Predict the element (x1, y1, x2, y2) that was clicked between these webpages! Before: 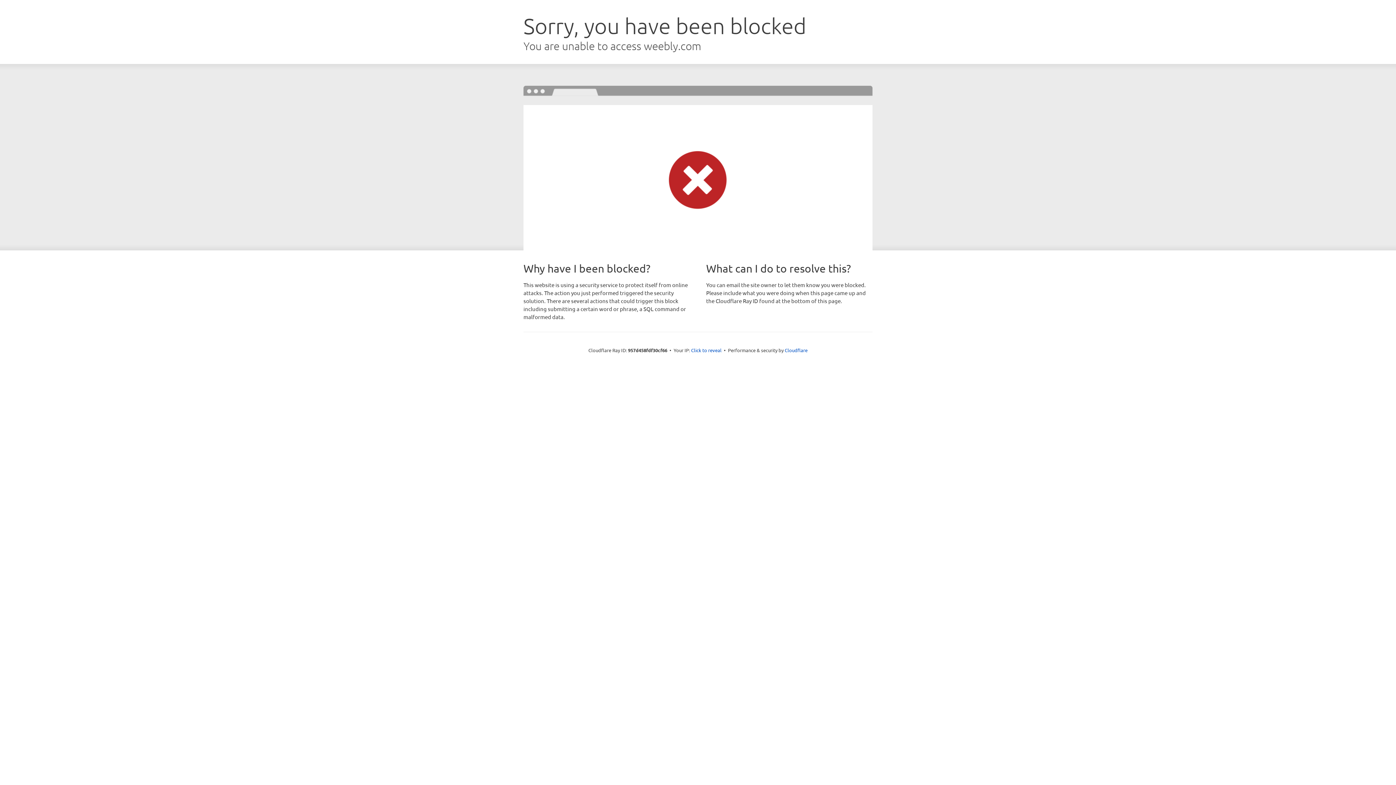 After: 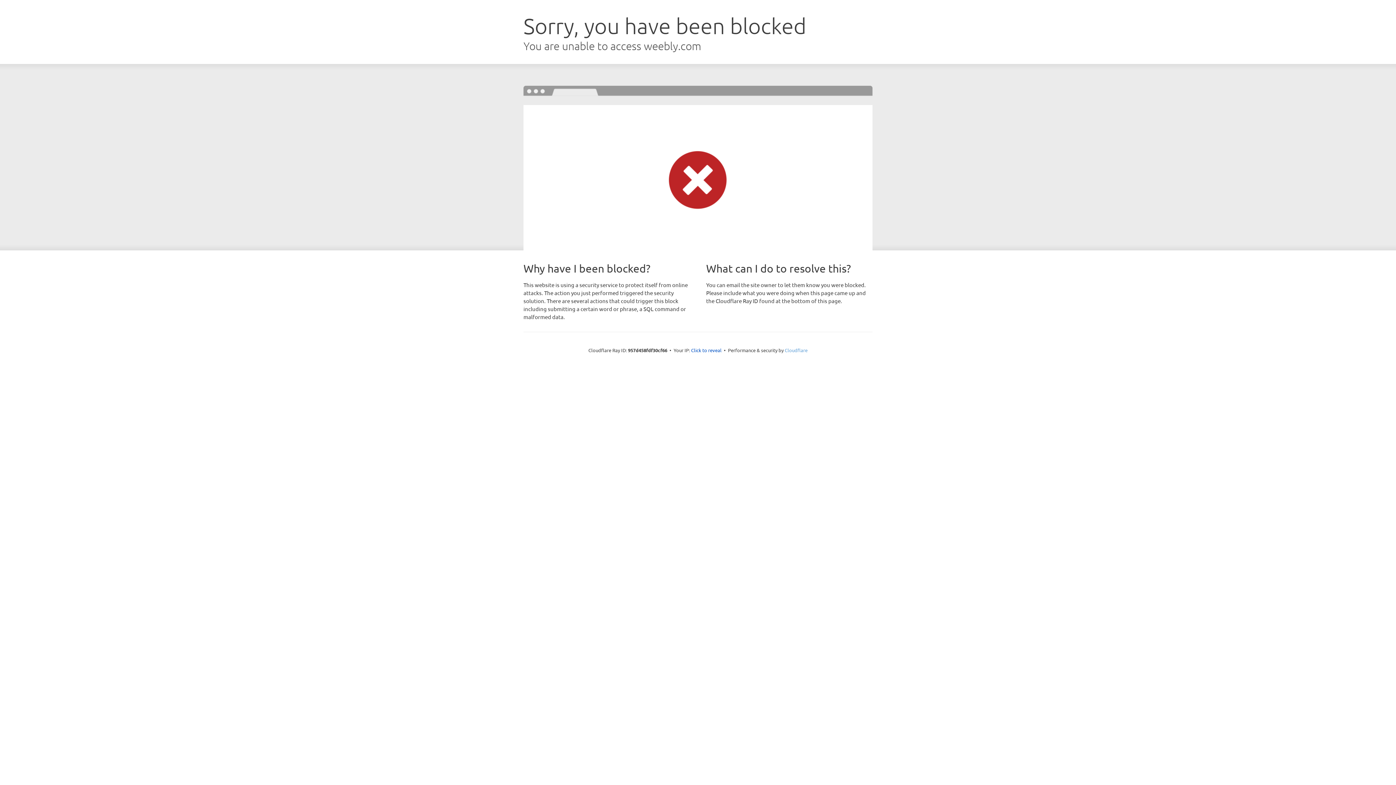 Action: bbox: (784, 347, 807, 353) label: Cloudflare